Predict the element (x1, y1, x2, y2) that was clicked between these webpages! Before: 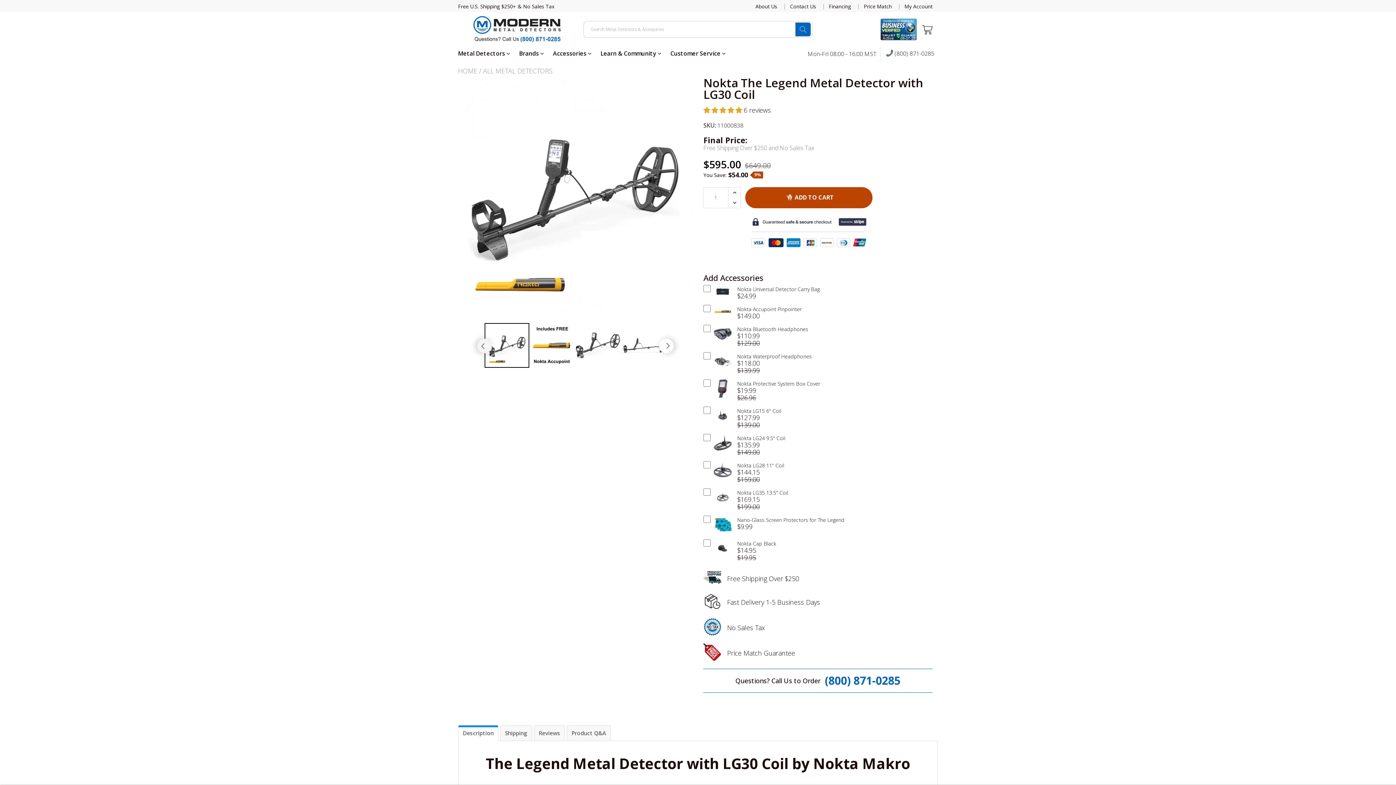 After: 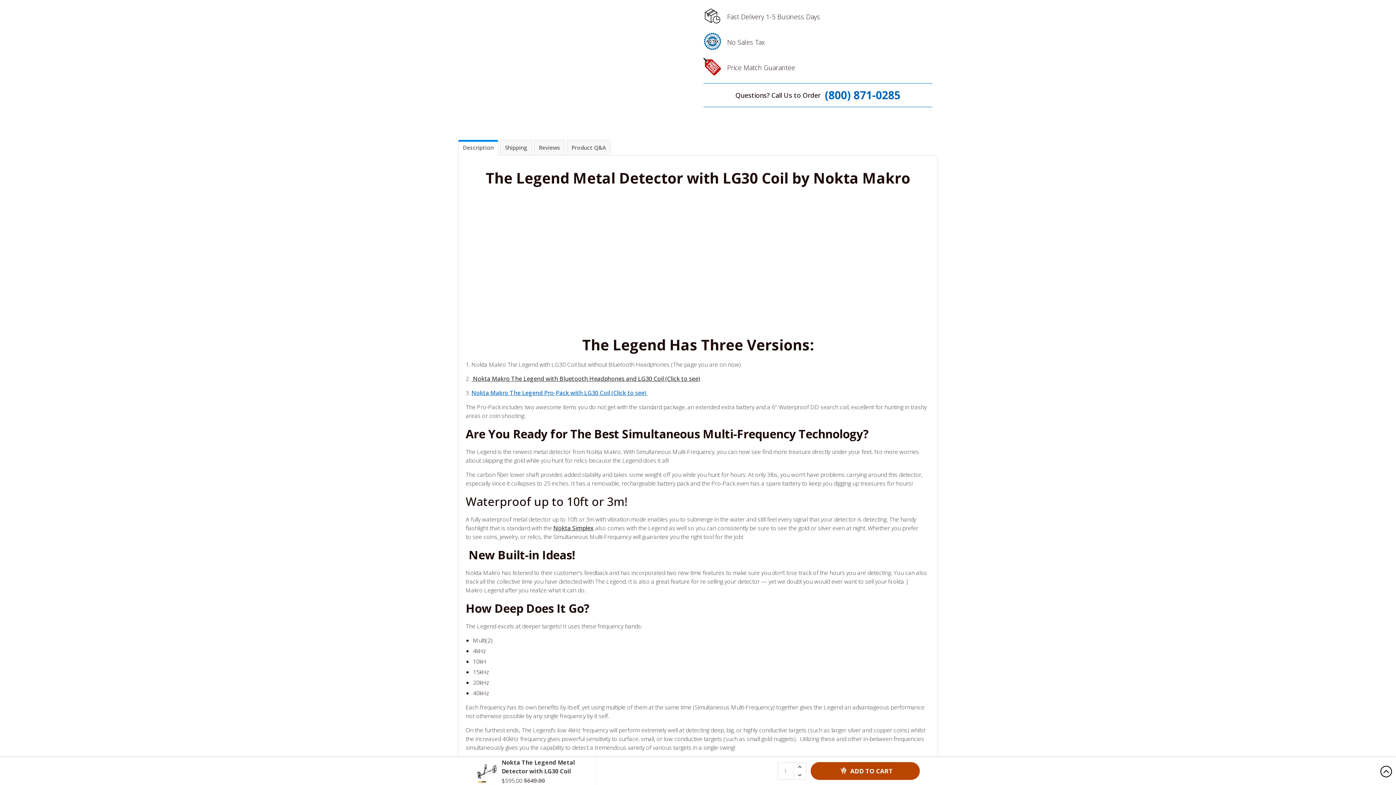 Action: bbox: (472, 678, 639, 685) label: Nokta Makro The Legend Pro-Pack with LG30 Coil (Click to see) 